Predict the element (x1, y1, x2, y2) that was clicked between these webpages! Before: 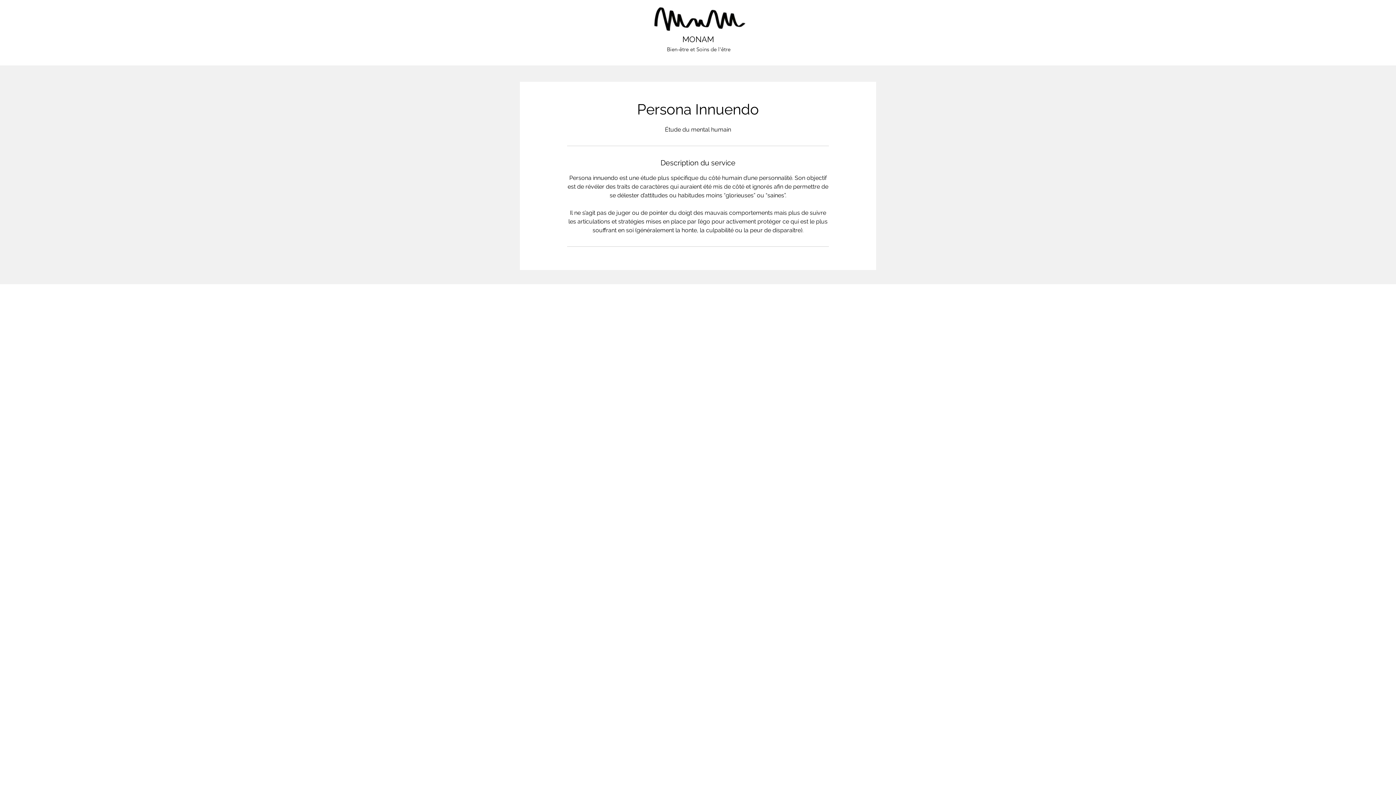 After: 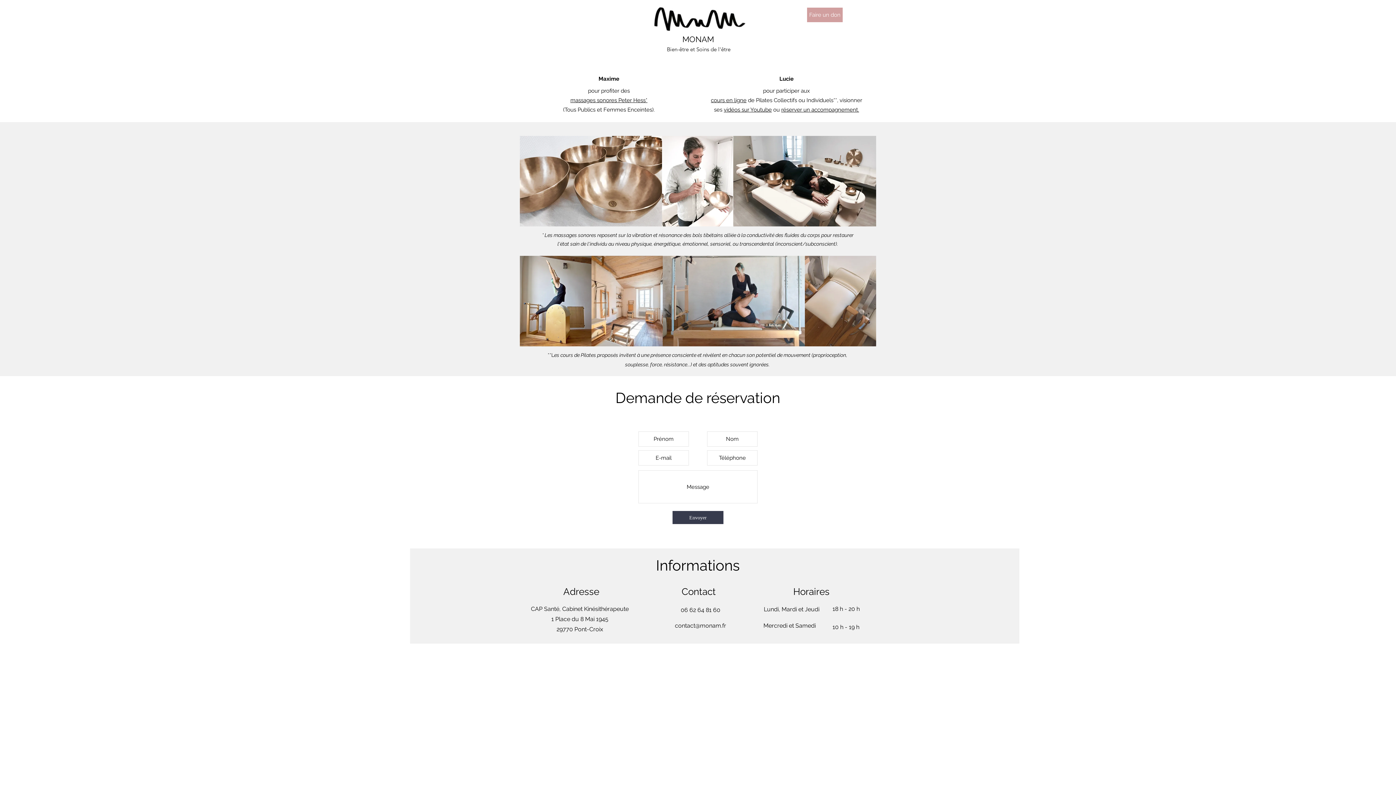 Action: bbox: (646, 0, 749, 65)